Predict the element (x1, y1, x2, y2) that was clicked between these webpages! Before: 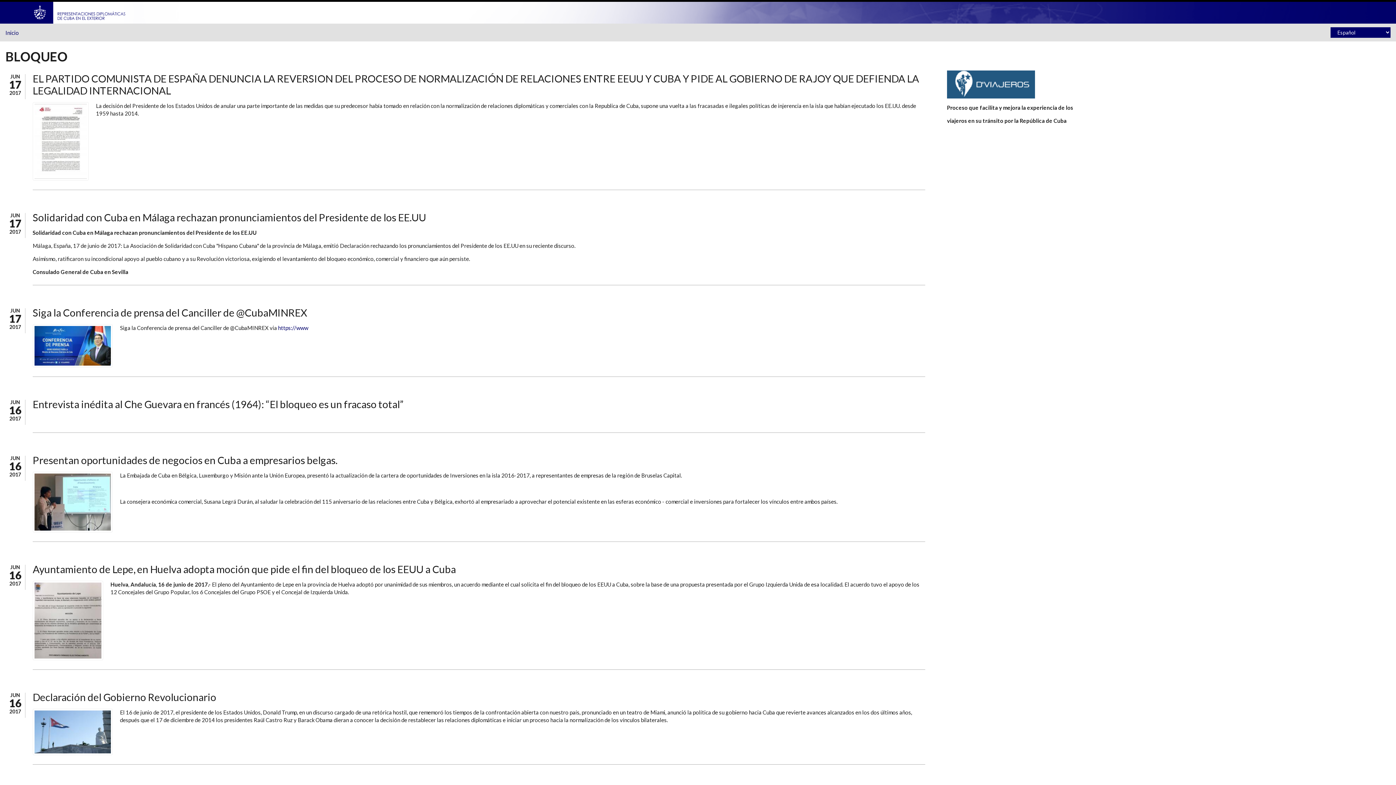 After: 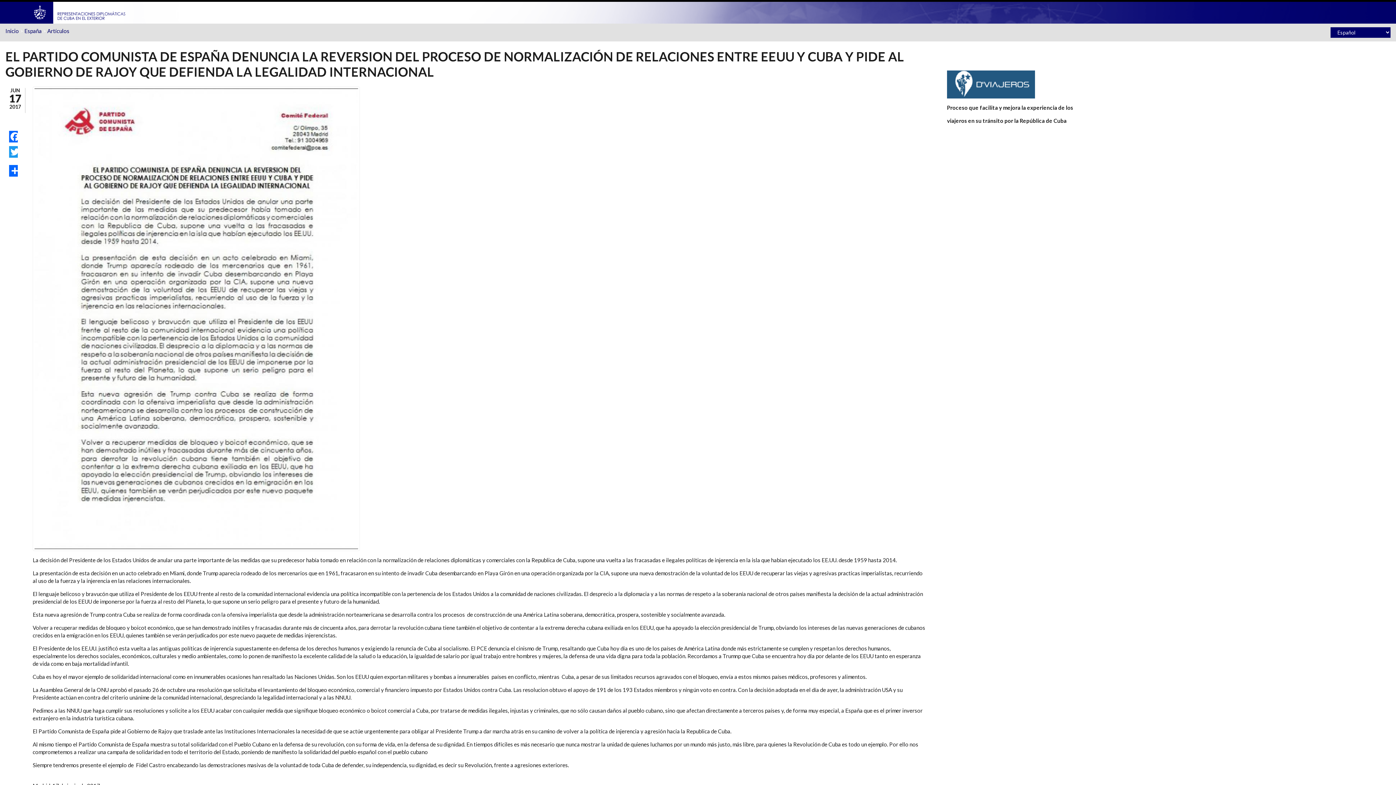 Action: bbox: (32, 72, 919, 96) label: EL PARTIDO COMUNISTA DE ESPAÑA DENUNCIA LA REVERSION DEL PROCESO DE NORMALIZACIÓN DE RELACIONES ENTRE EEUU Y CUBA Y PIDE AL GOBIERNO DE RAJOY QUE DEFIENDA LA LEGALIDAD INTERNACIONAL